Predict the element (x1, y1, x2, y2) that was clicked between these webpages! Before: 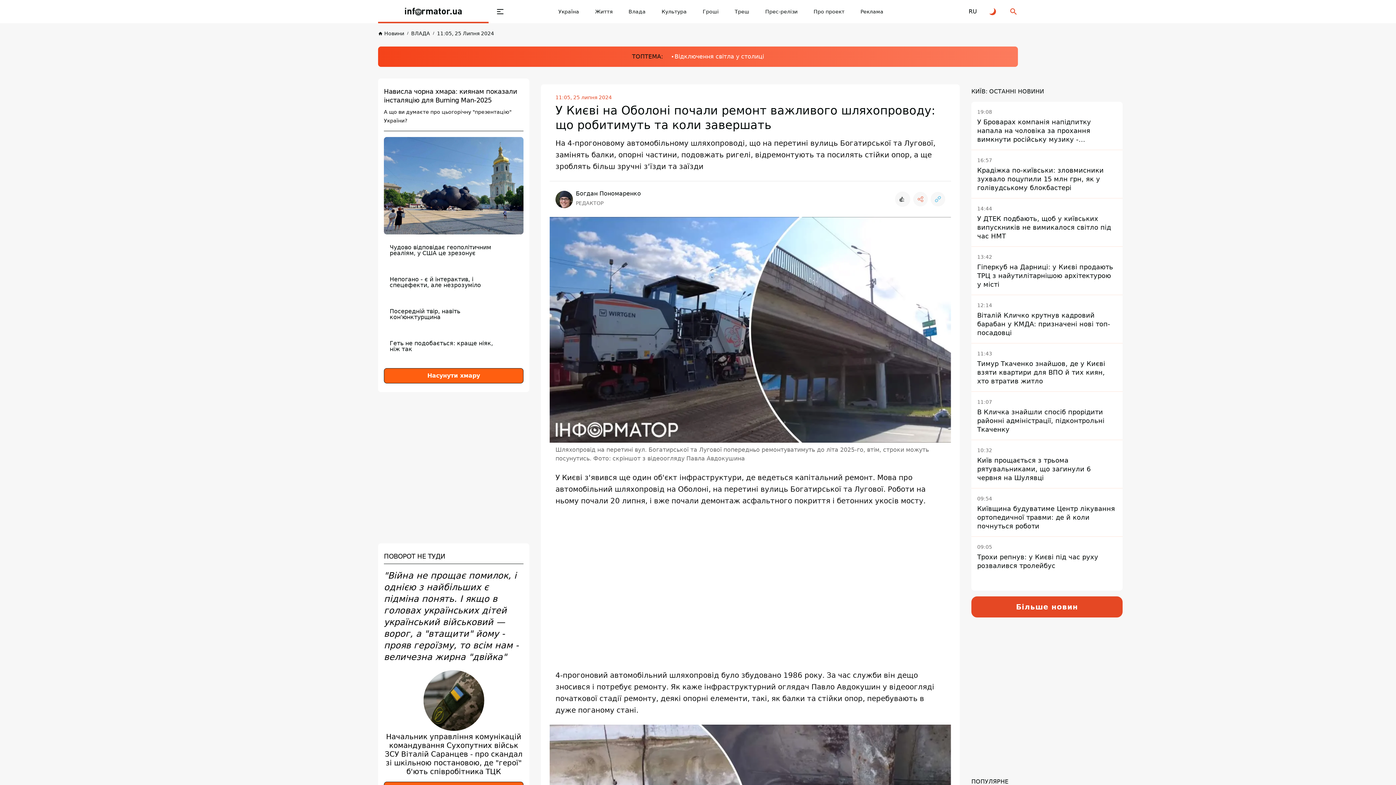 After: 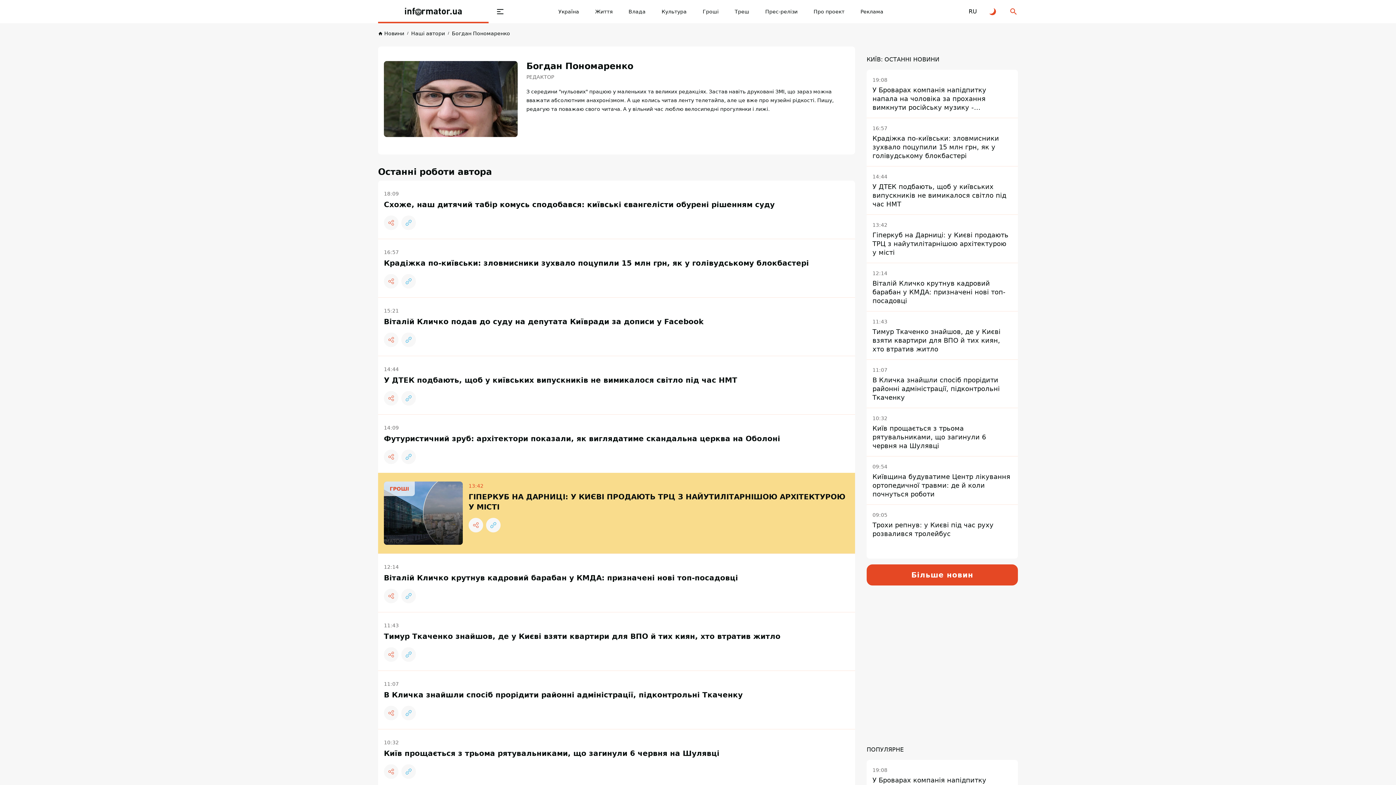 Action: label: Богдан Пономаренко
РЕДАКТОР bbox: (555, 190, 641, 208)